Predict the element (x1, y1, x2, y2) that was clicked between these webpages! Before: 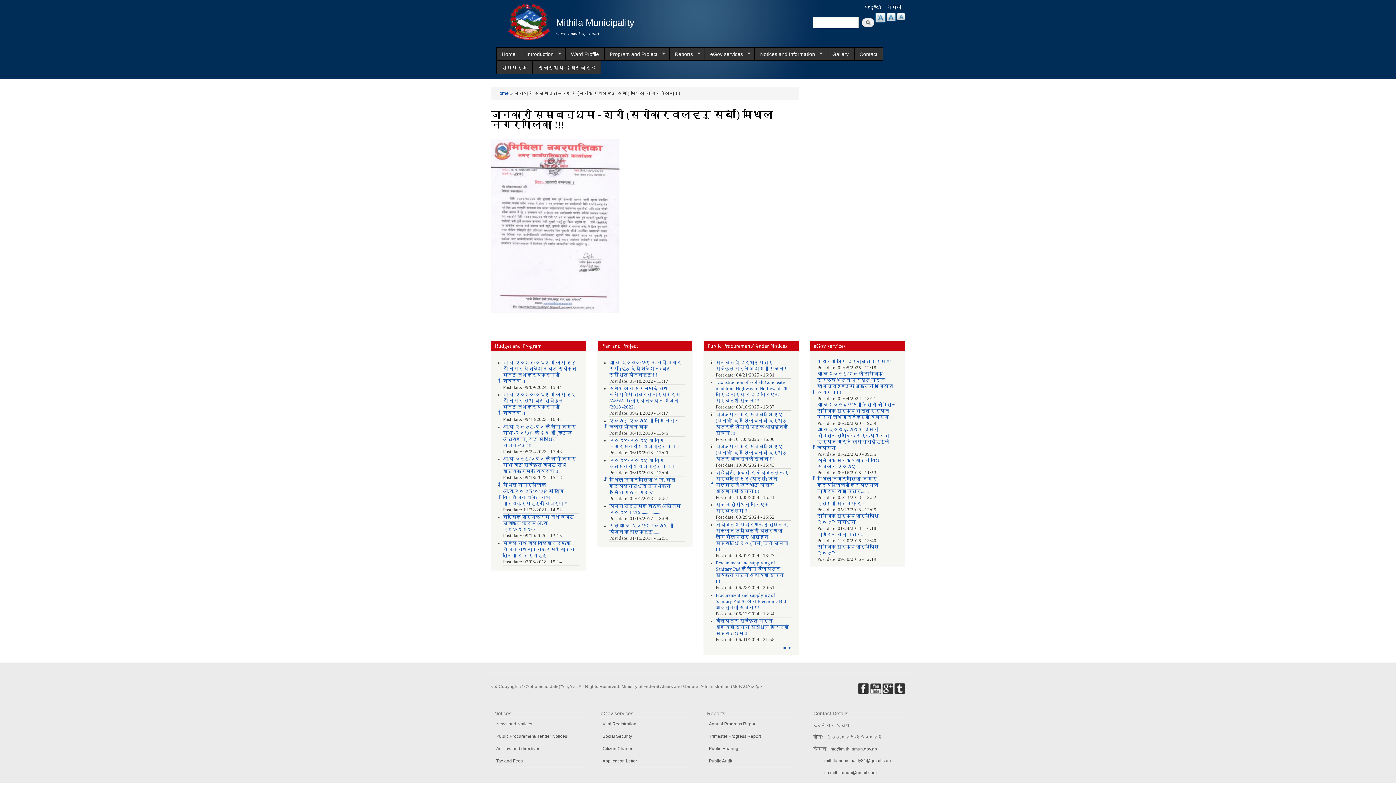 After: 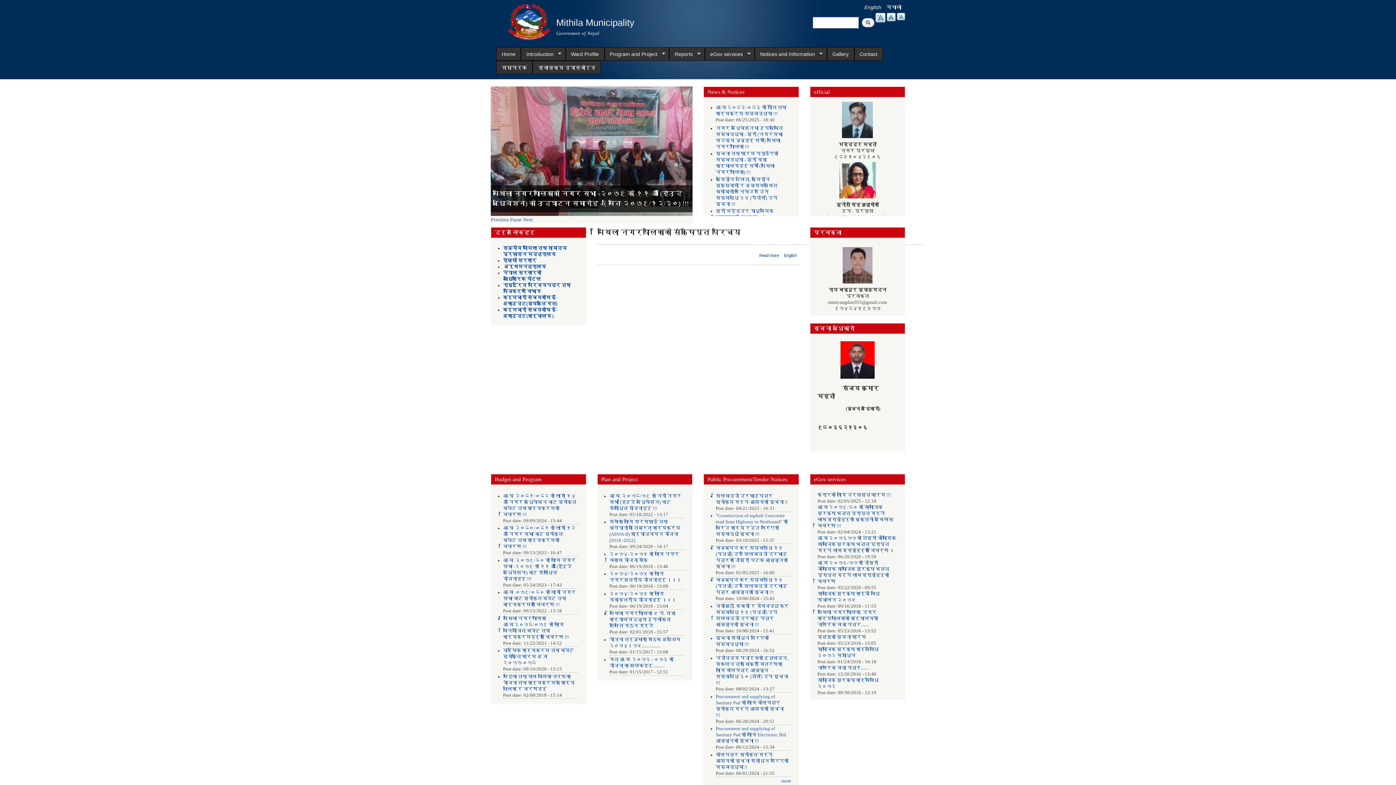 Action: label: Notices and Information
» bbox: (754, 47, 827, 60)